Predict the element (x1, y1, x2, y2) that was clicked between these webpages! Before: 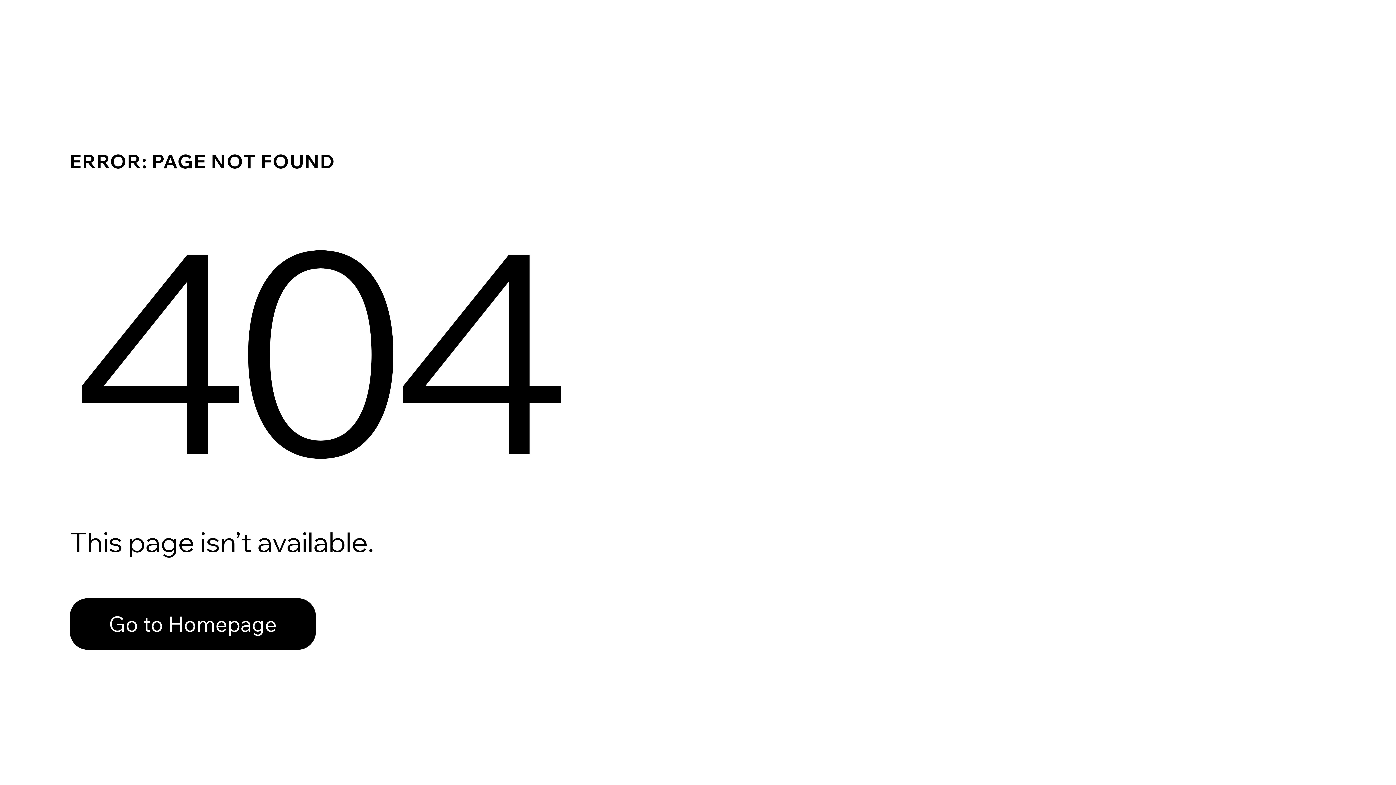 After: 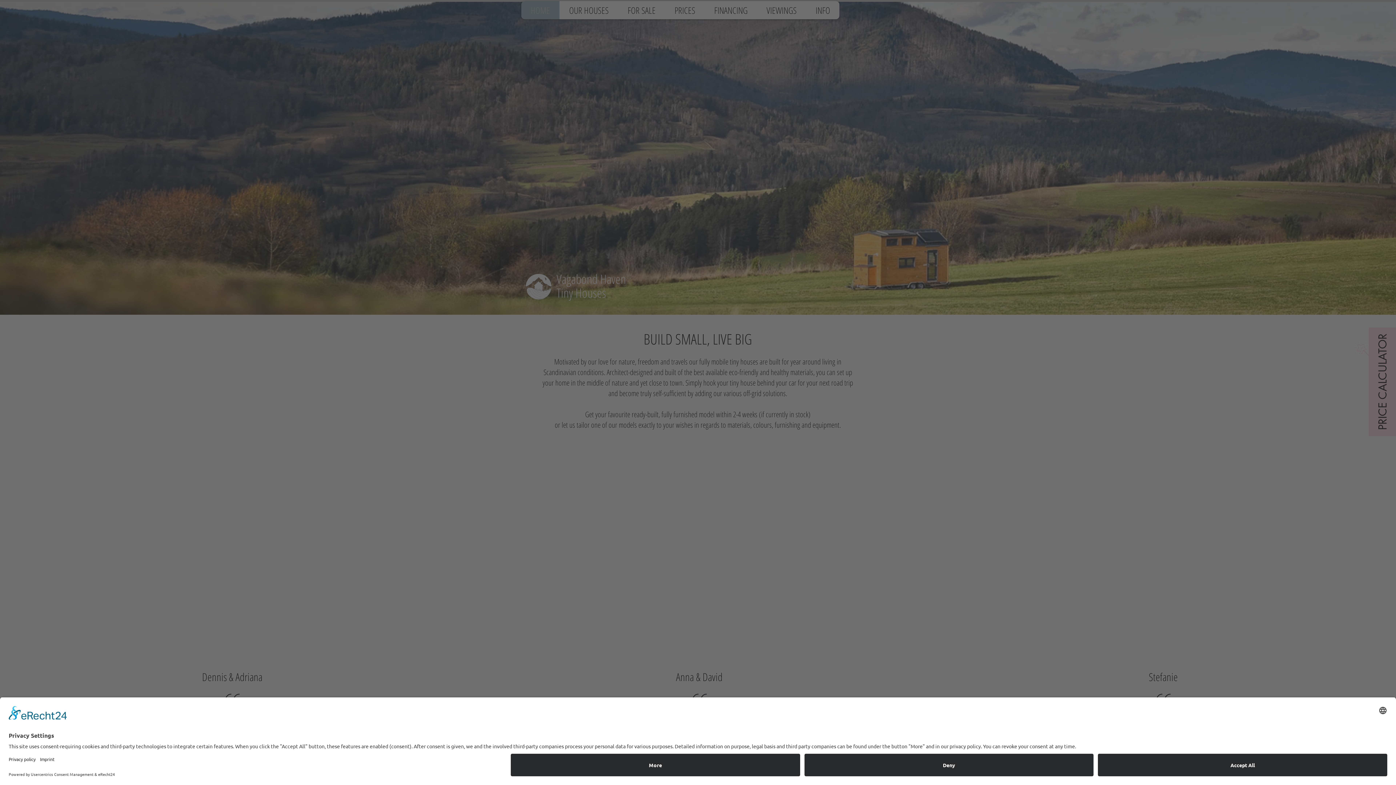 Action: label: Go to Homepage bbox: (69, 598, 316, 650)